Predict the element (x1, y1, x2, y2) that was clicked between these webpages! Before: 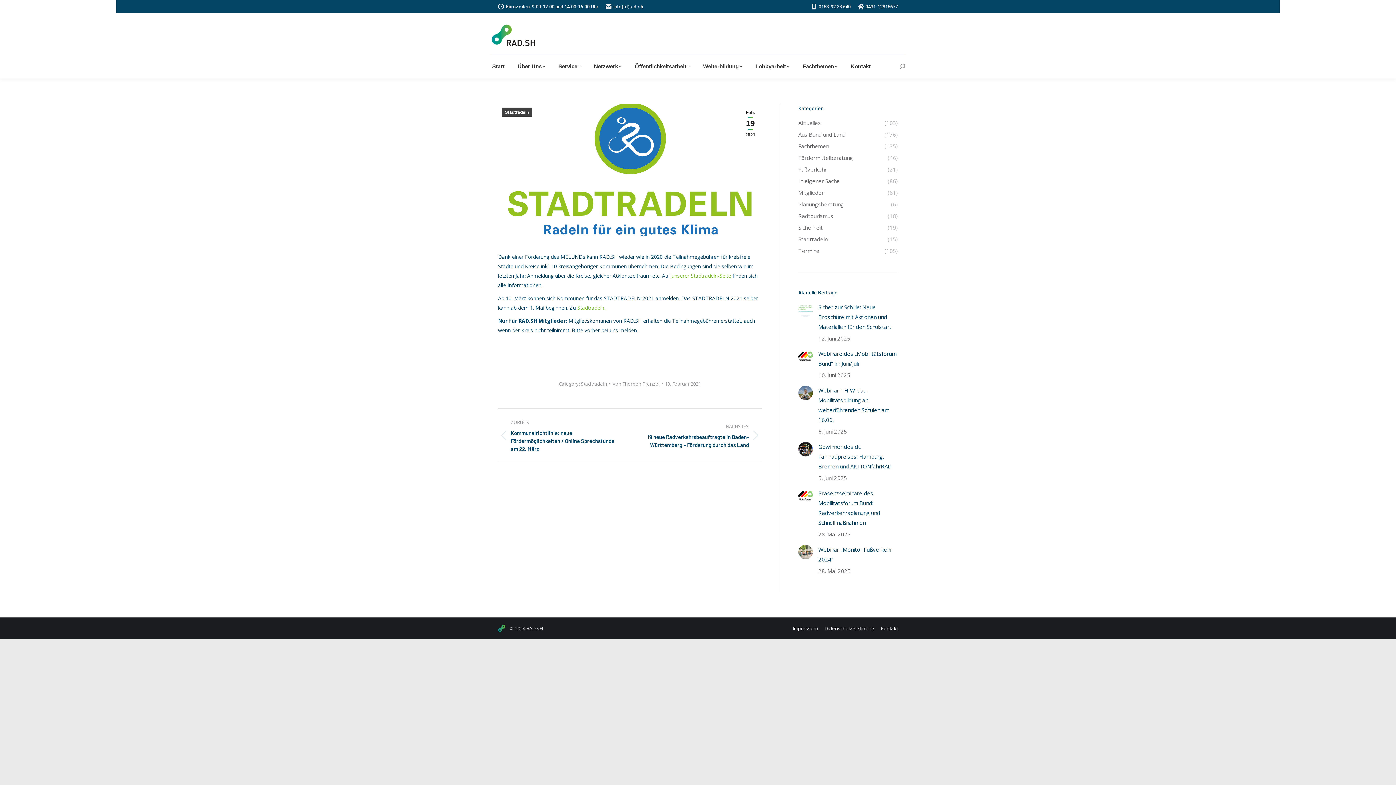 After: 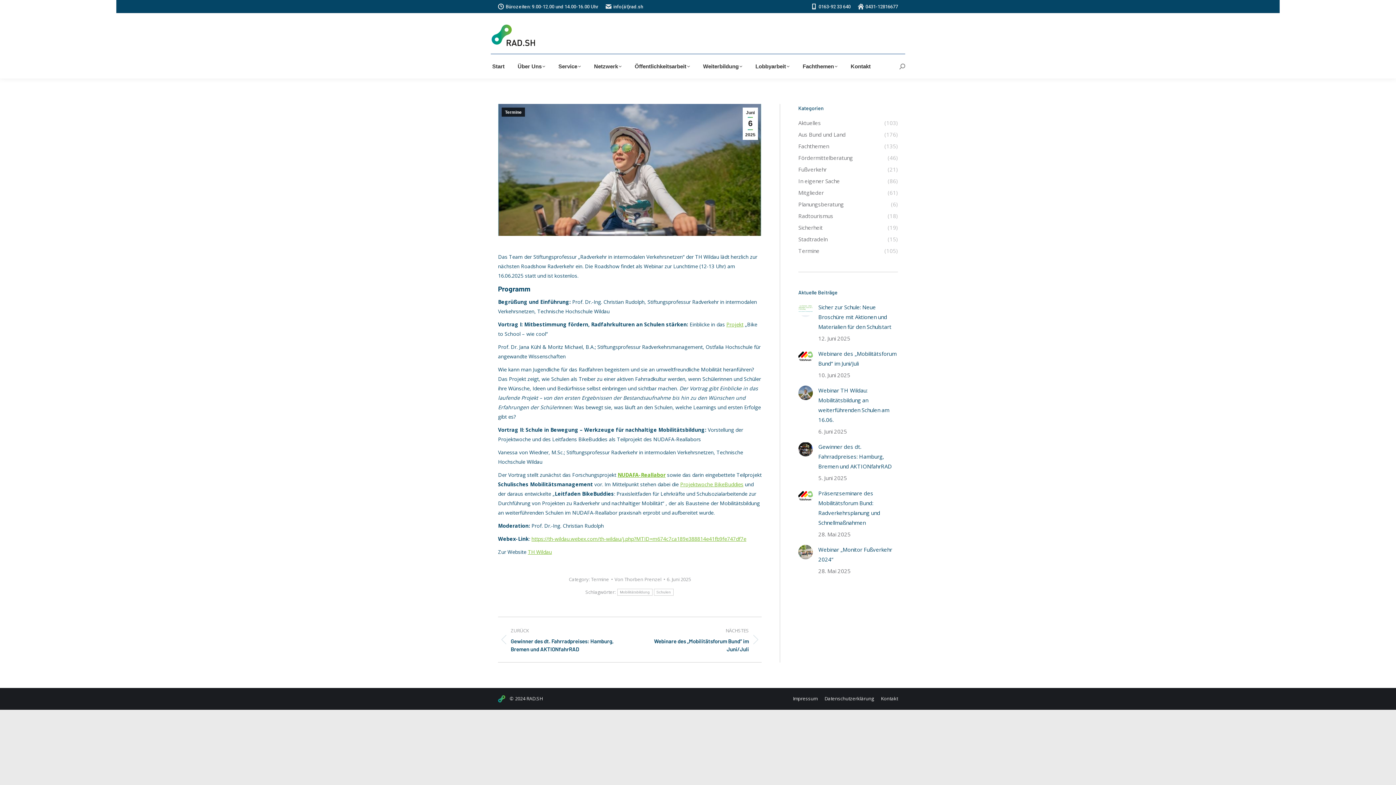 Action: label: Post image bbox: (798, 385, 813, 400)